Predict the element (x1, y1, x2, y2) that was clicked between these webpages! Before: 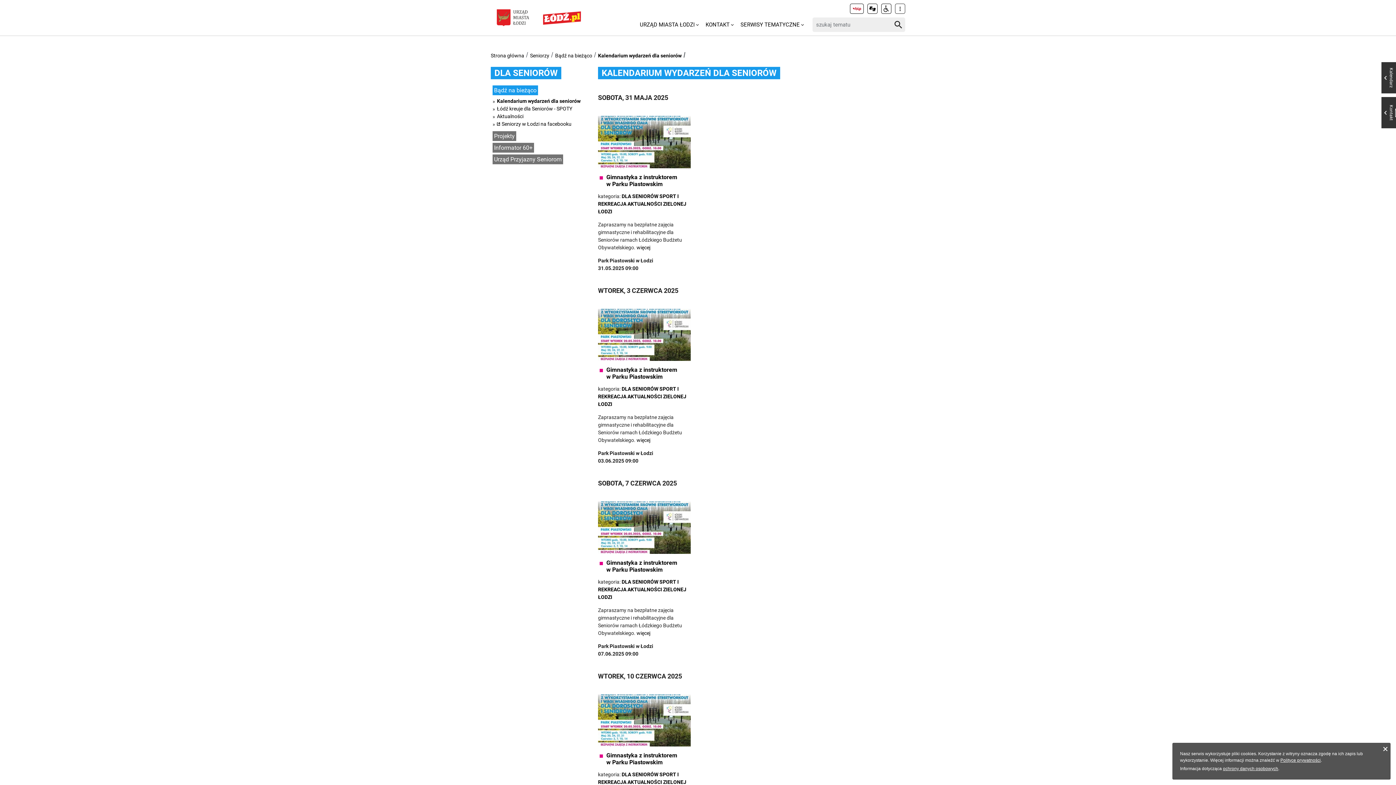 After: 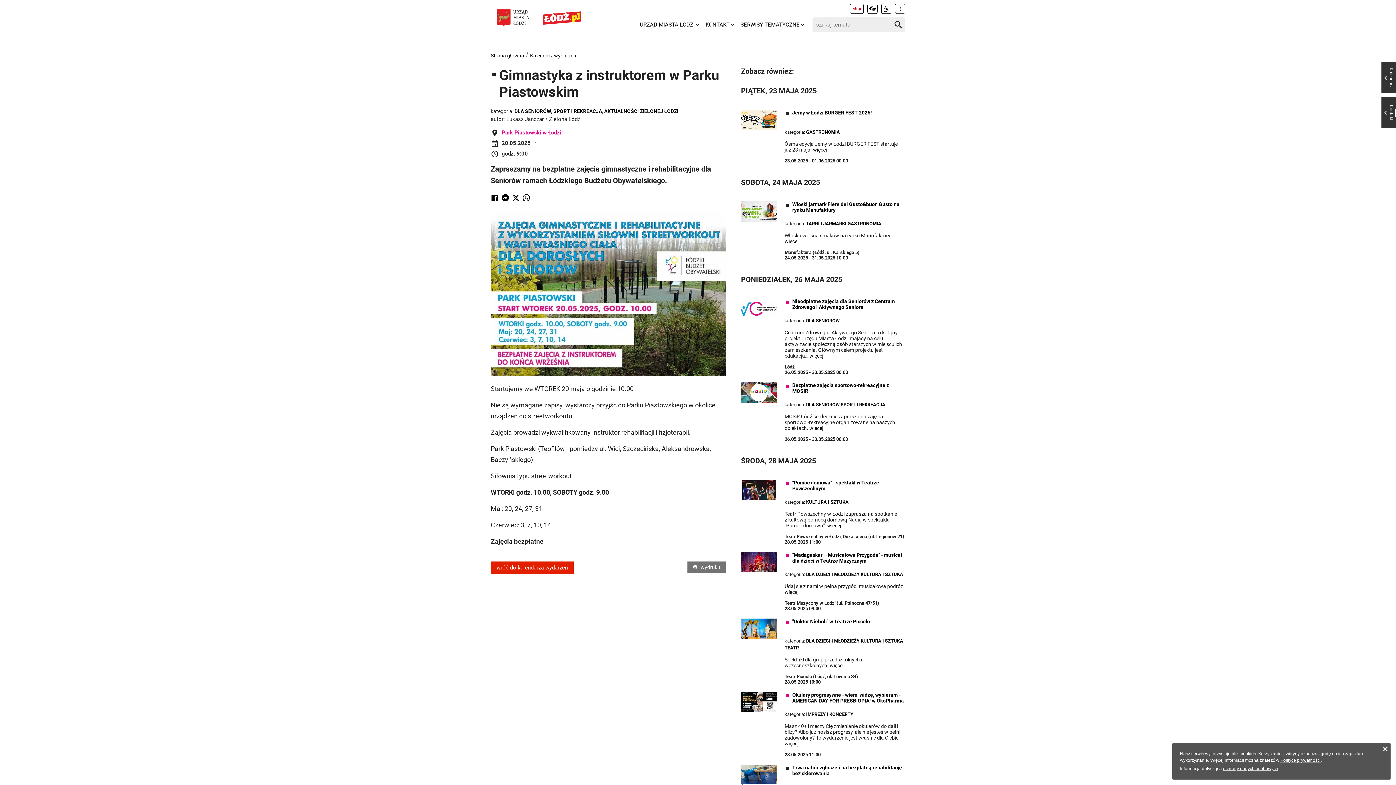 Action: bbox: (606, 173, 690, 187) label: Gimnastyka z instruktorem w Parku Piastowskim